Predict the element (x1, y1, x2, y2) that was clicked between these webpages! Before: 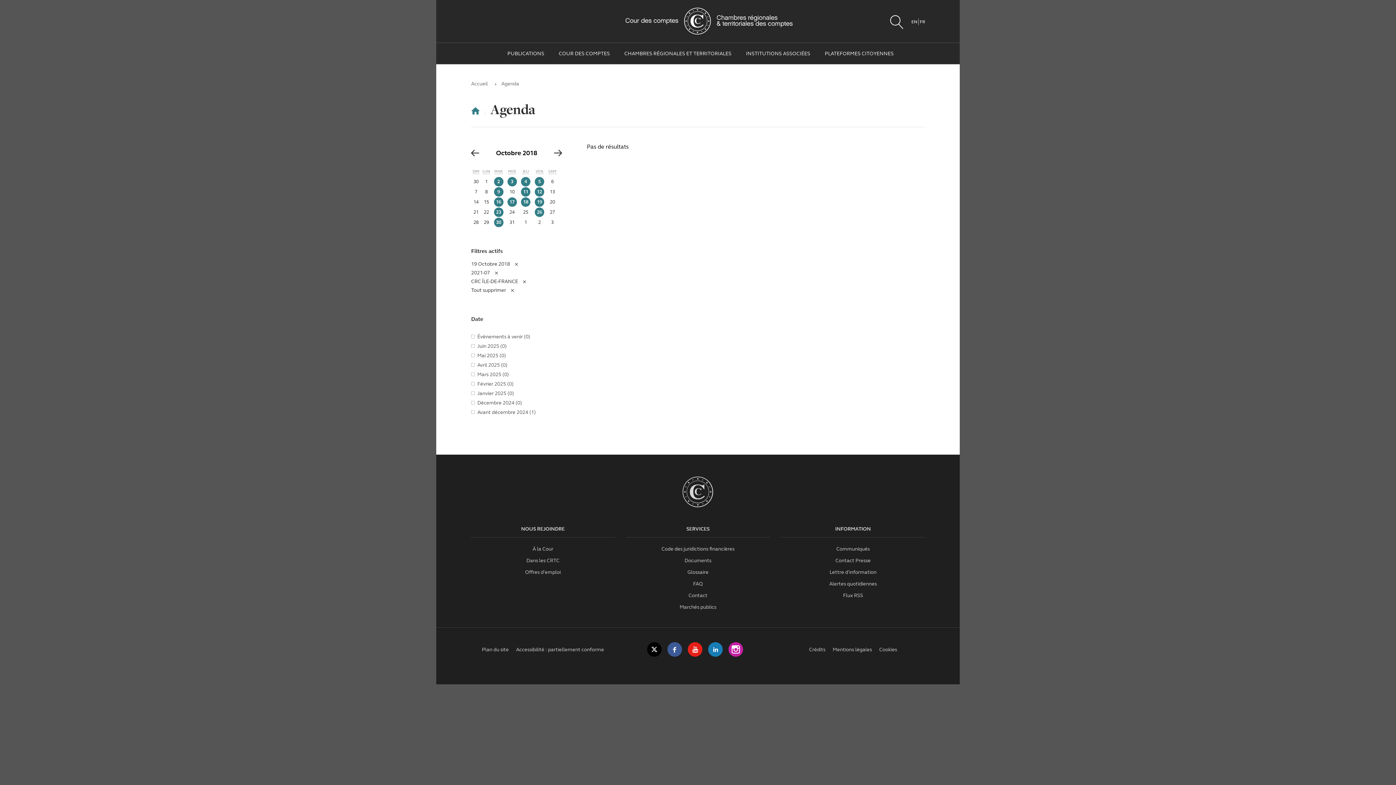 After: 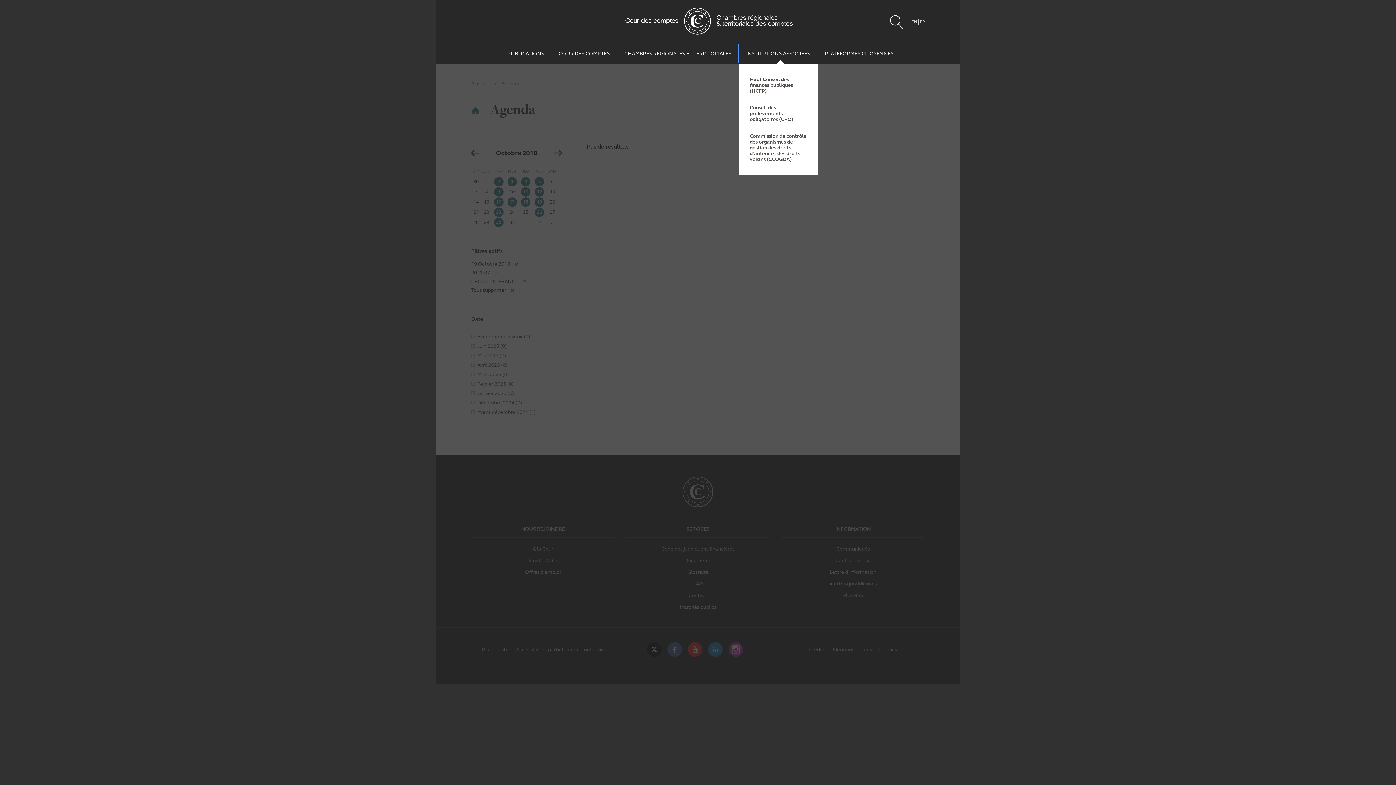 Action: label: INSTITUTIONS ASSOCIÉES bbox: (738, 44, 817, 62)